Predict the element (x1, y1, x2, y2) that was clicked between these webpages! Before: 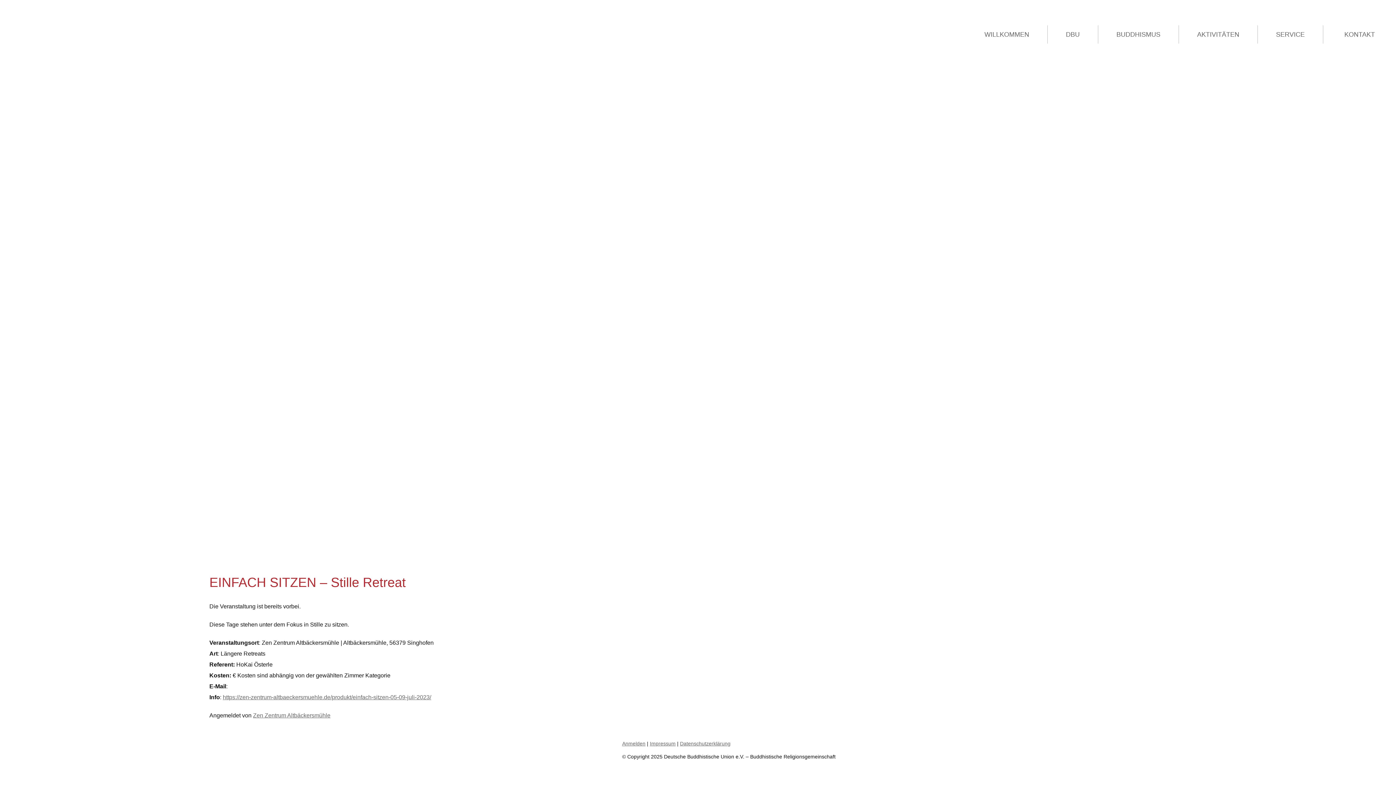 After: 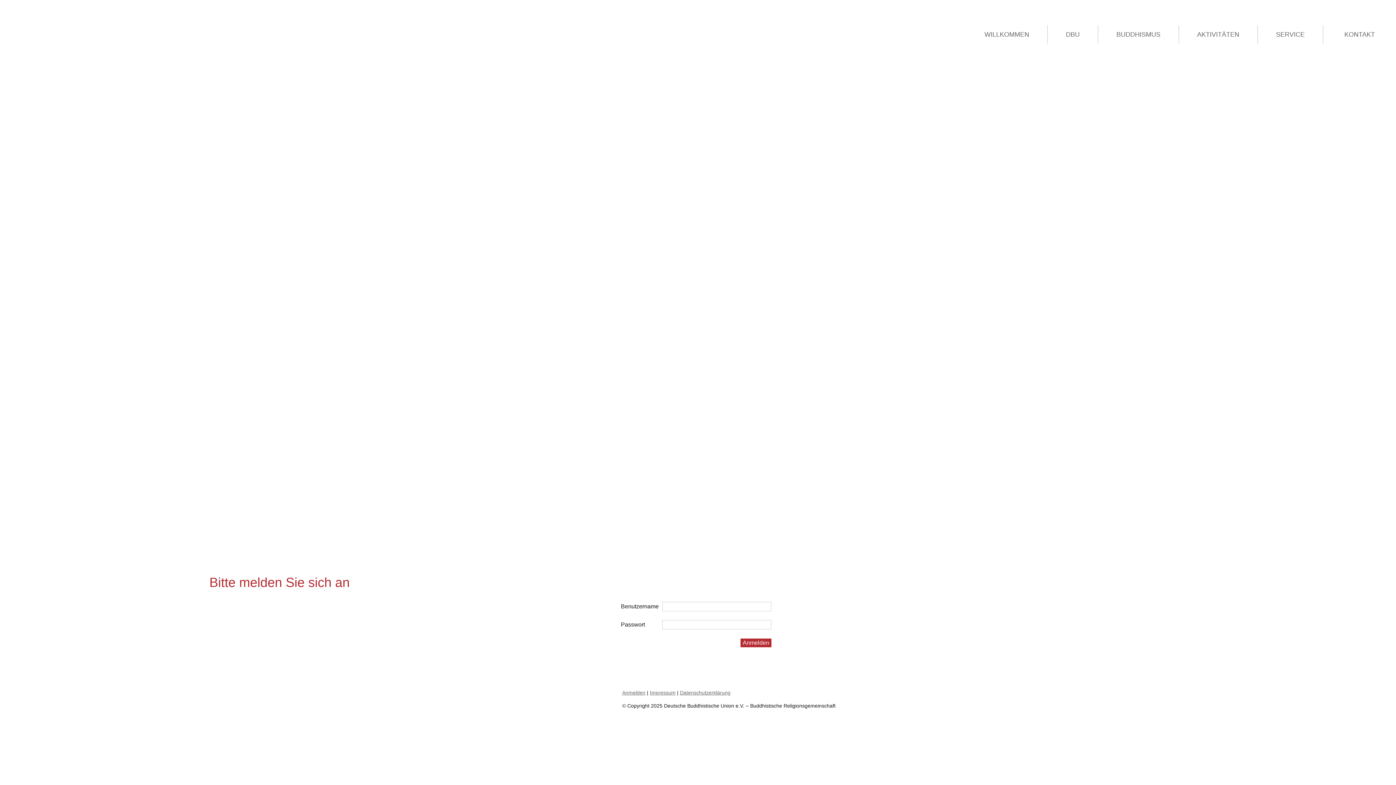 Action: label: Anmelden bbox: (622, 741, 645, 746)